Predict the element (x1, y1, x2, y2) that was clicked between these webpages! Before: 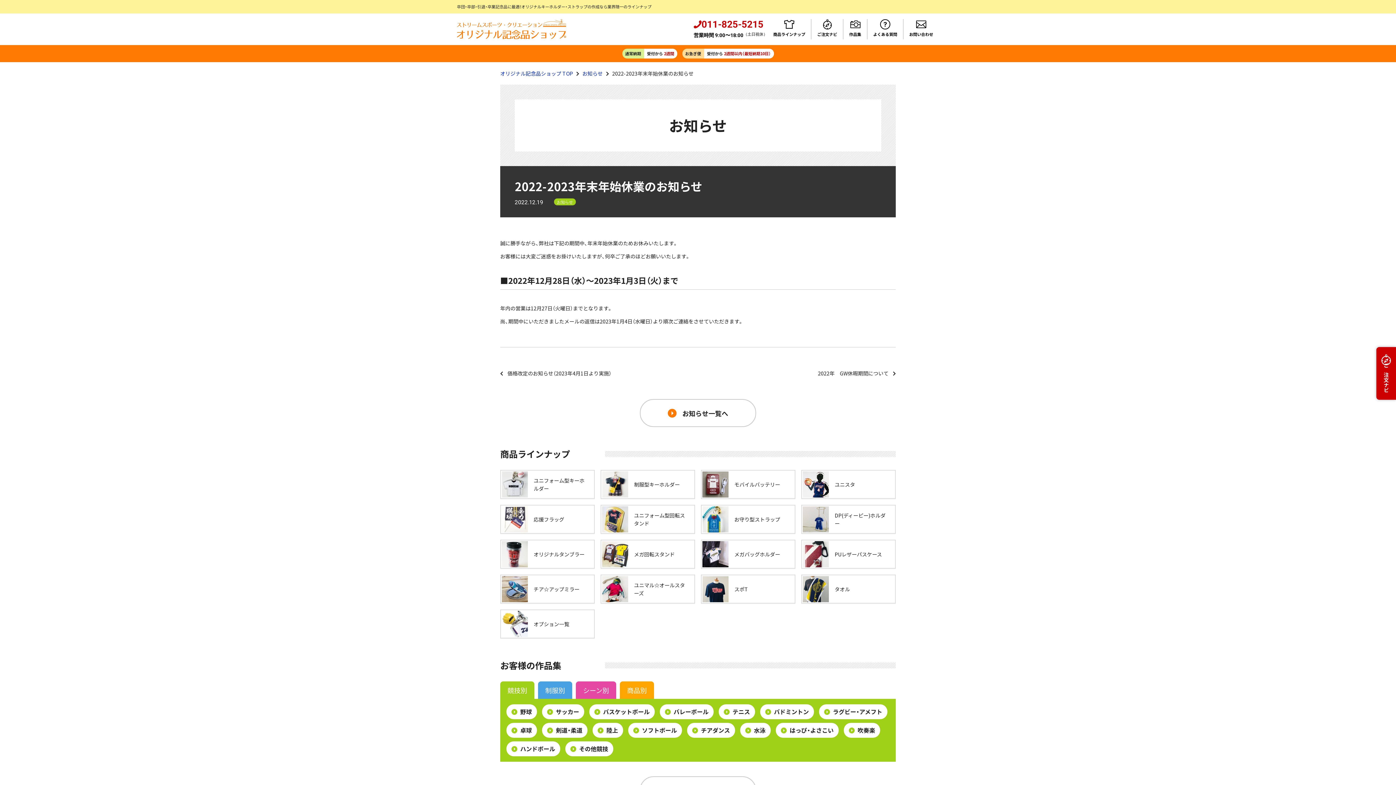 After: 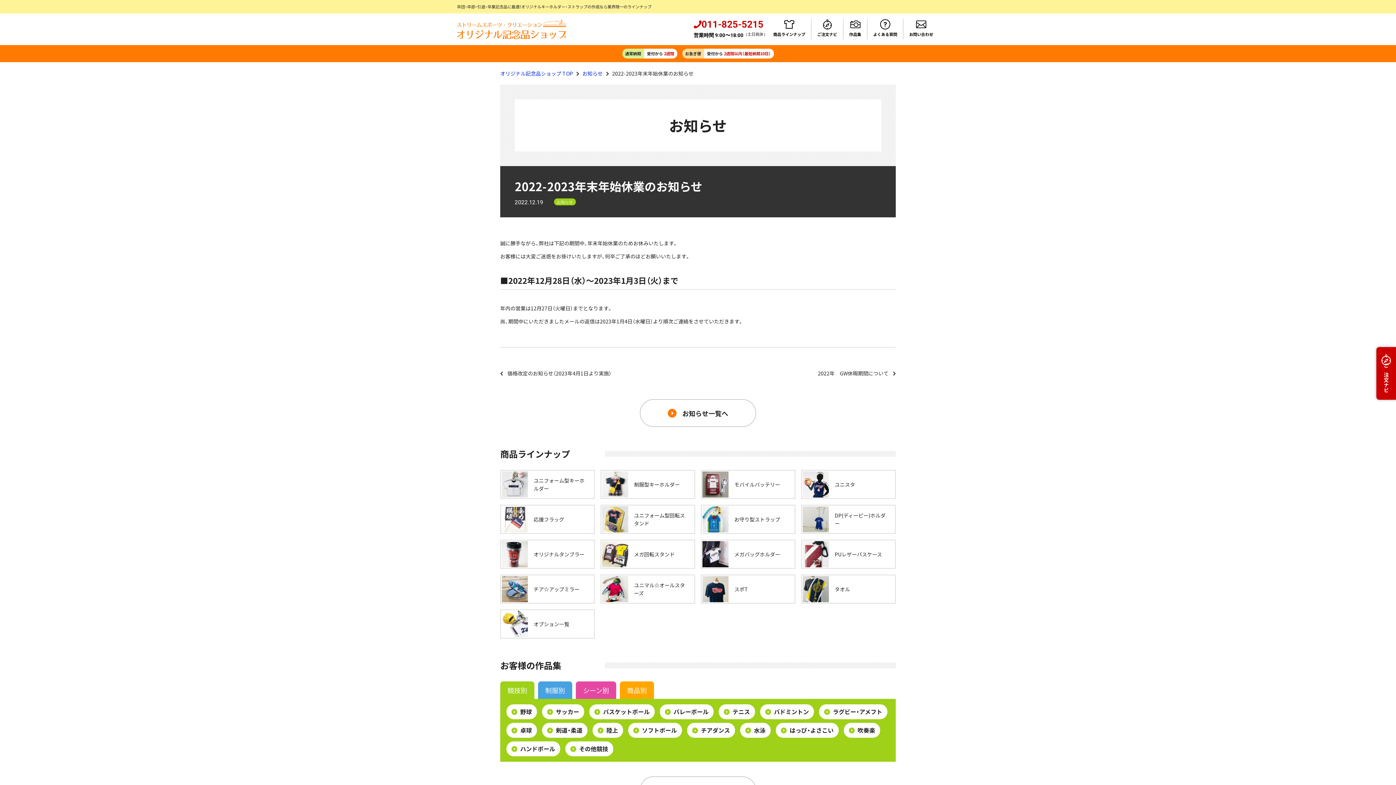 Action: bbox: (693, 19, 767, 39) label: 011-825-5215

営業時間 9:00〜18:00
（土日祝休）